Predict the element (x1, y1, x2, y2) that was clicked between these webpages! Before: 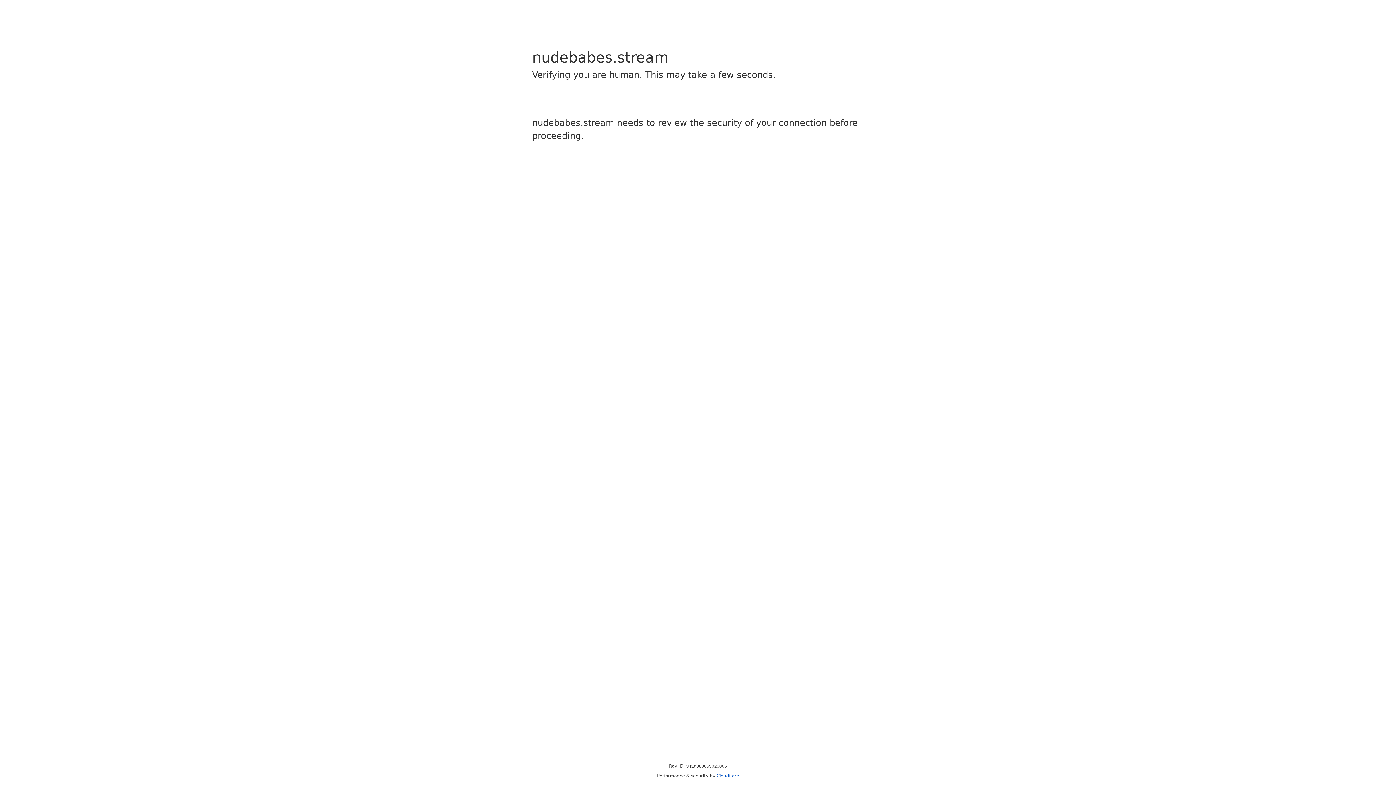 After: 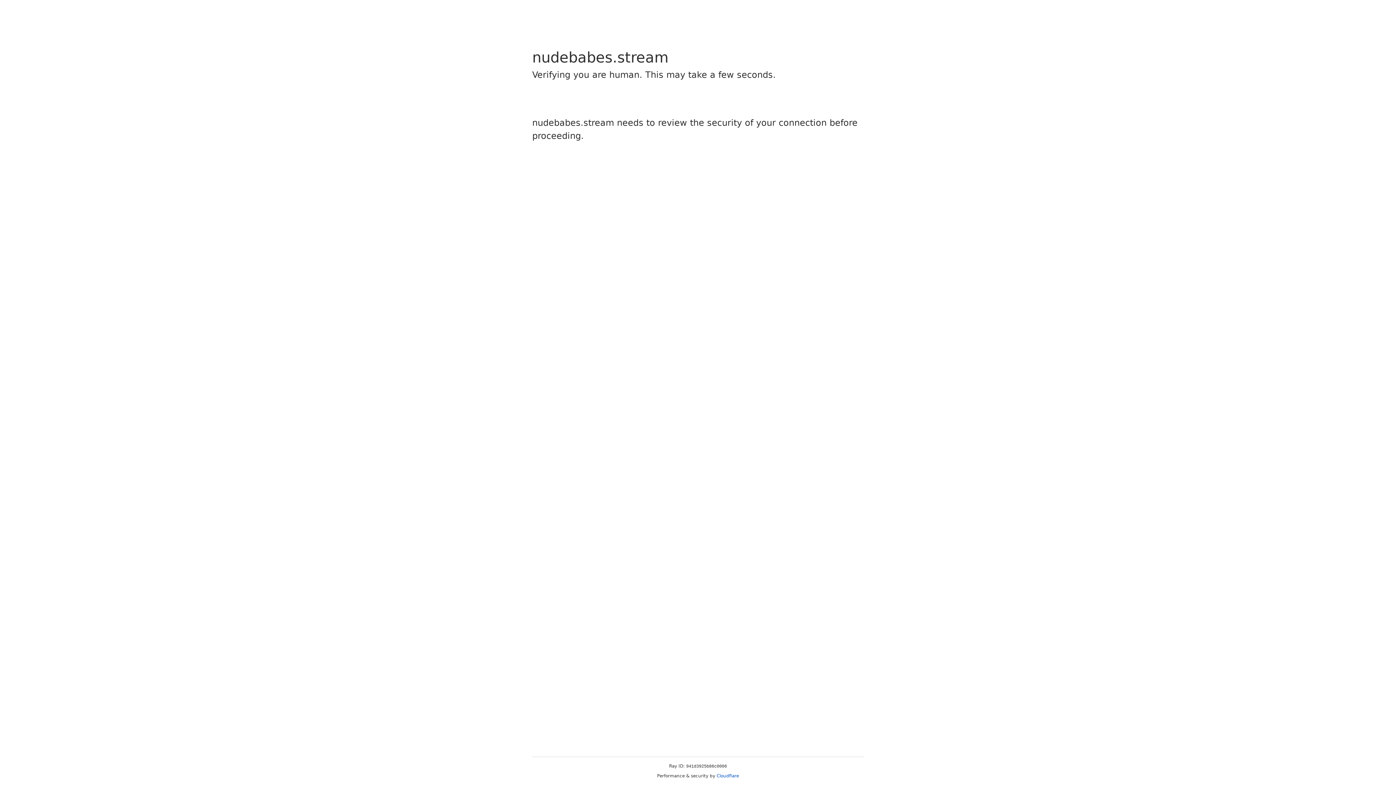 Action: bbox: (716, 773, 739, 778) label: Cloudflare